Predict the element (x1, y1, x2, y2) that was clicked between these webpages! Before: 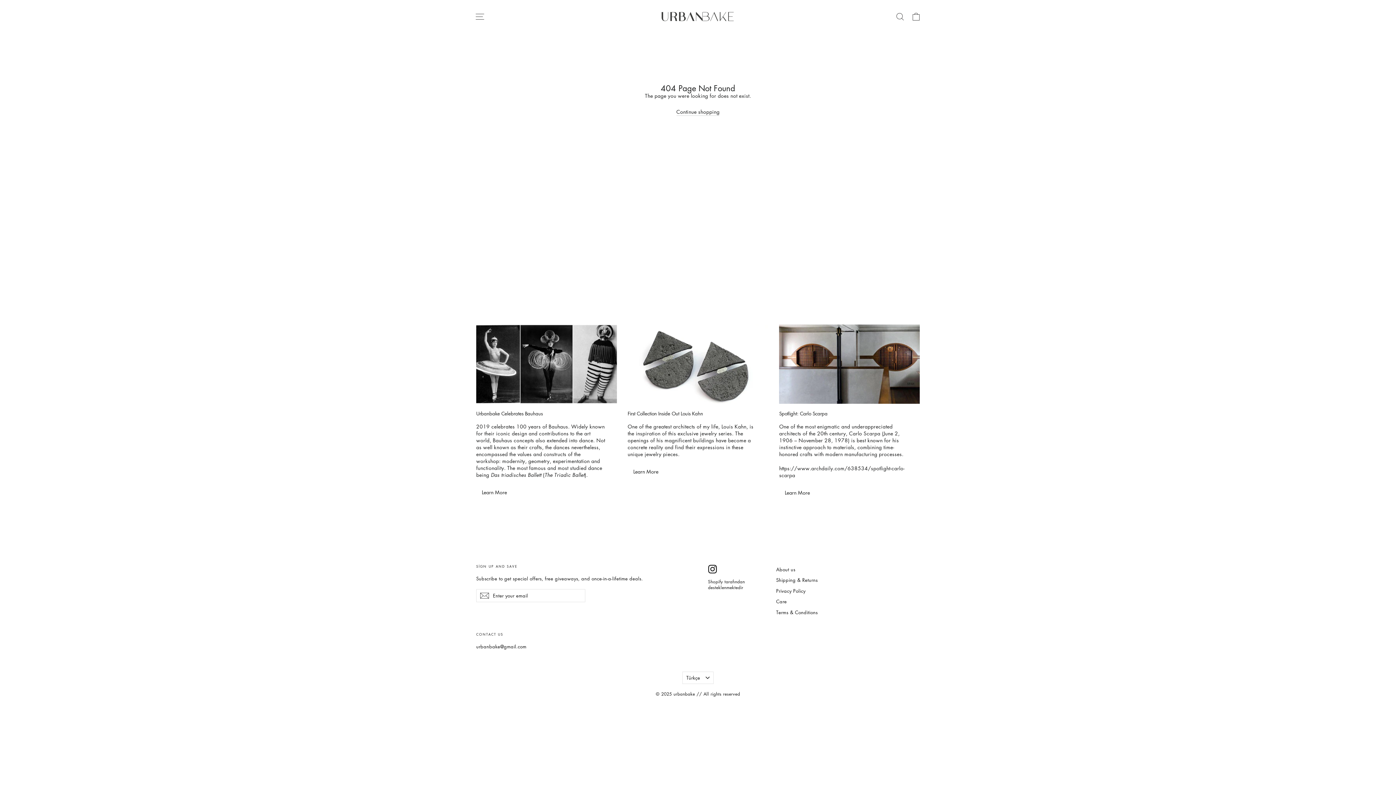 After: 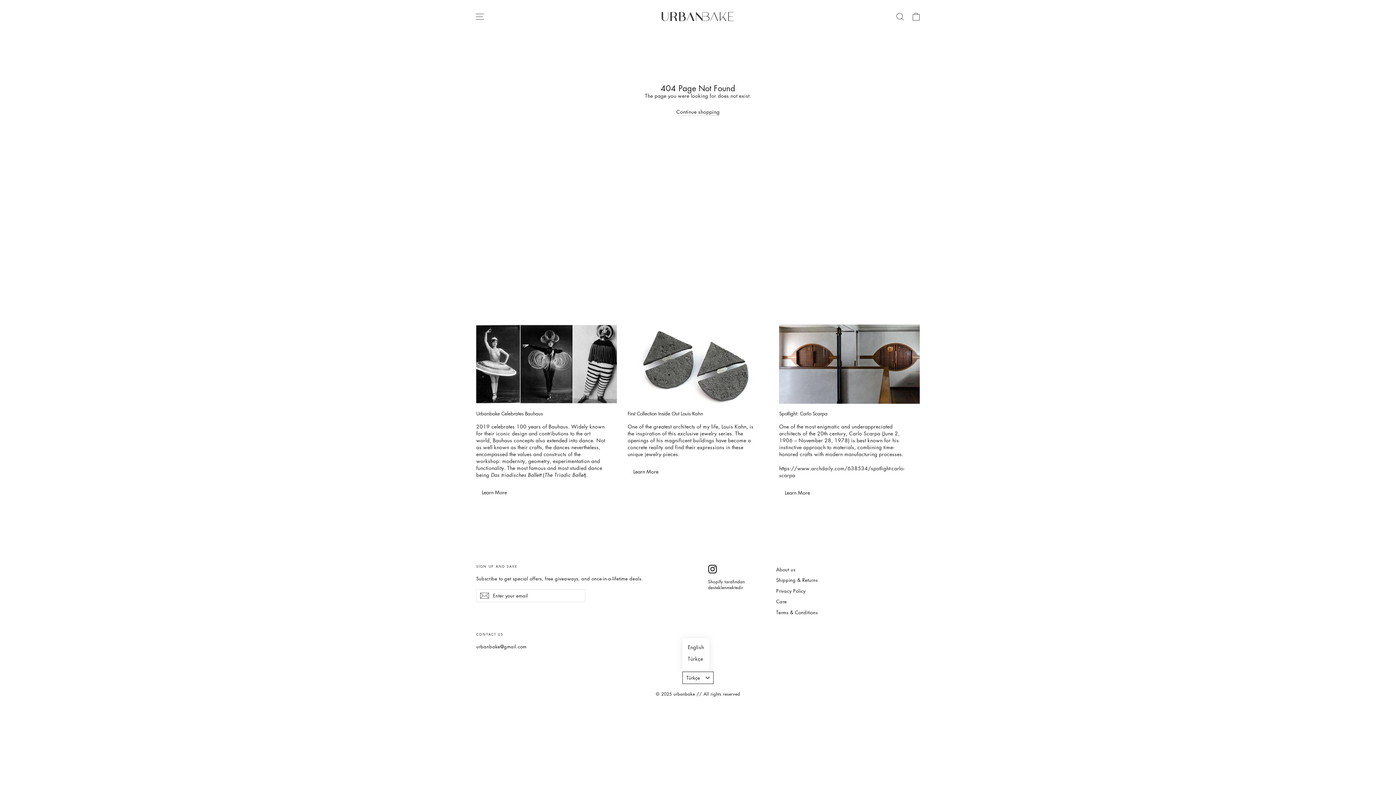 Action: label: Türkçe bbox: (682, 672, 713, 684)